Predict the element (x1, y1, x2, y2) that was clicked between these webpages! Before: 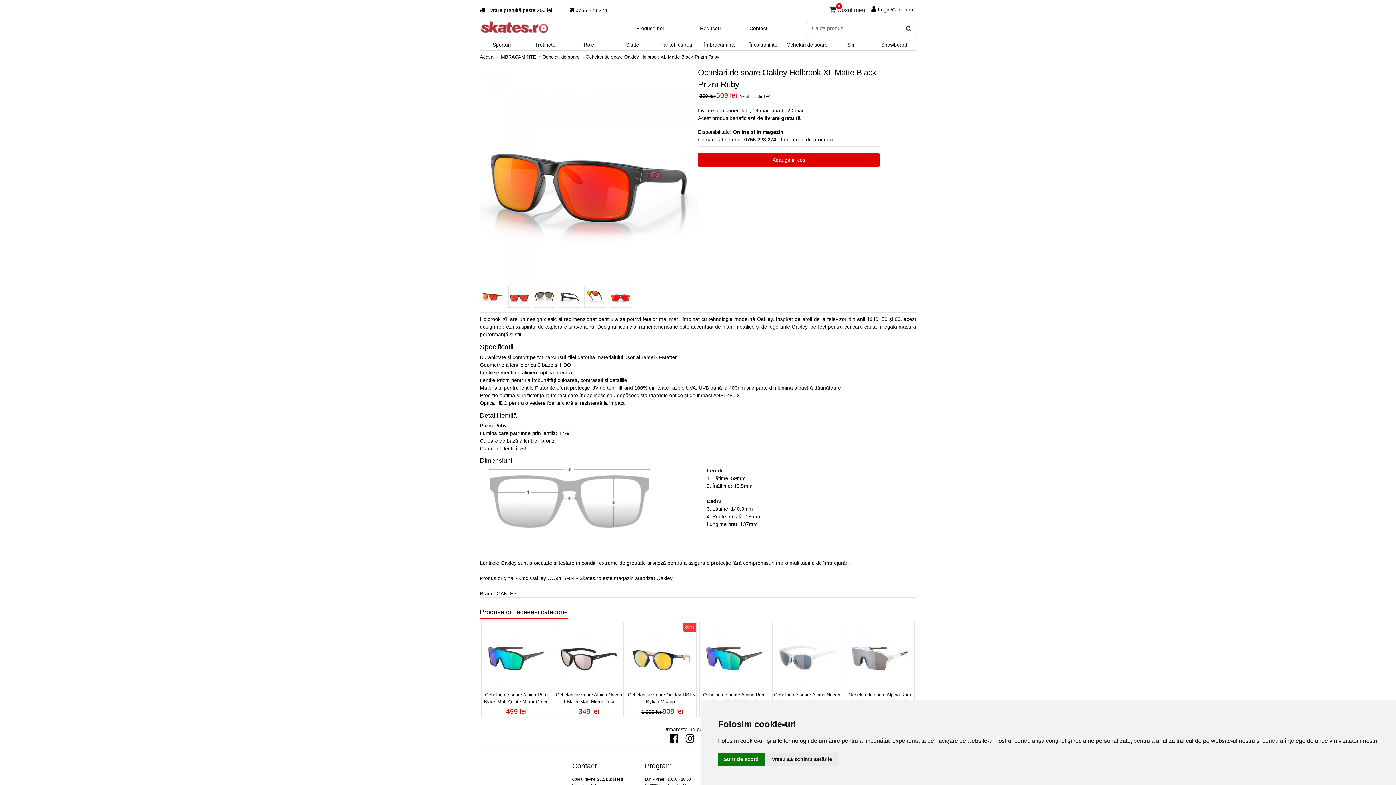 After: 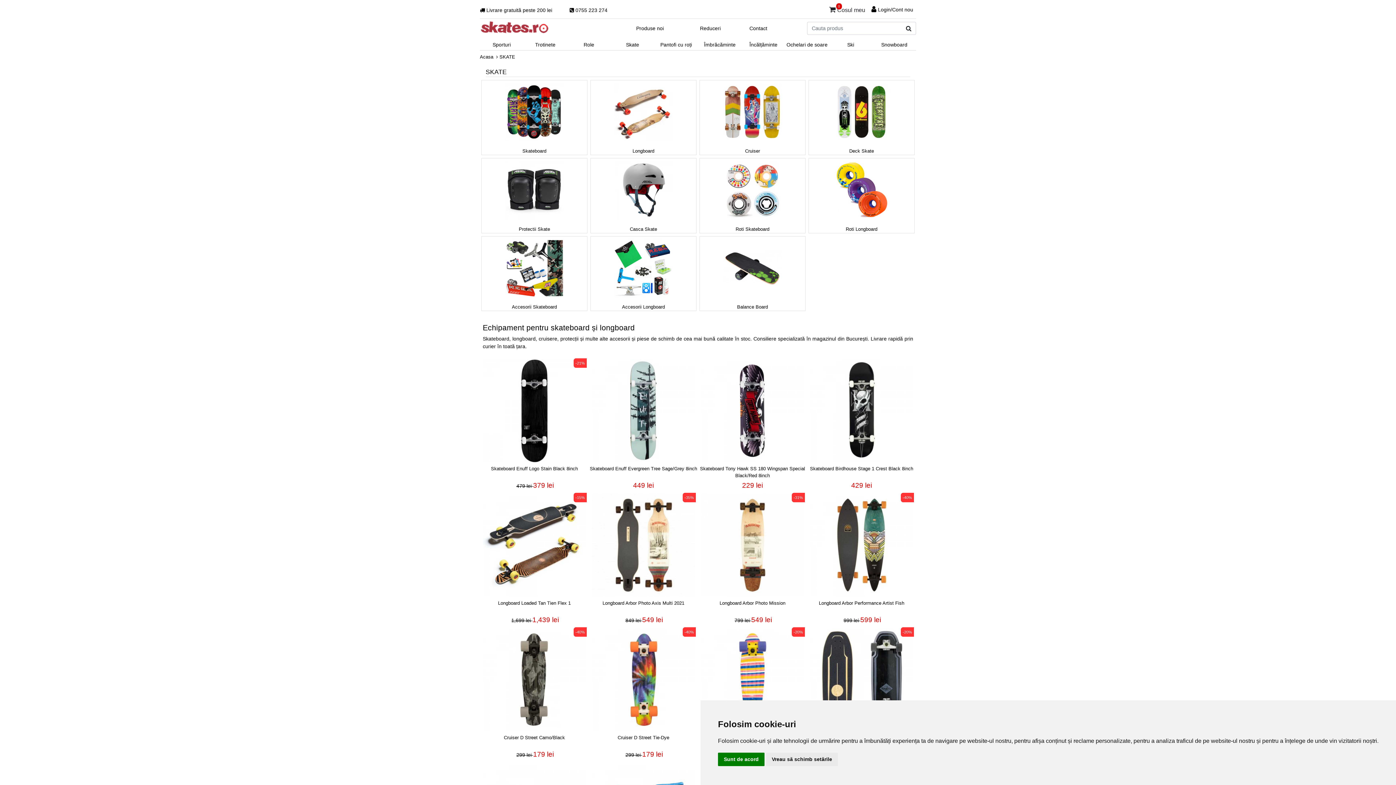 Action: bbox: (610, 38, 654, 50) label: Skate